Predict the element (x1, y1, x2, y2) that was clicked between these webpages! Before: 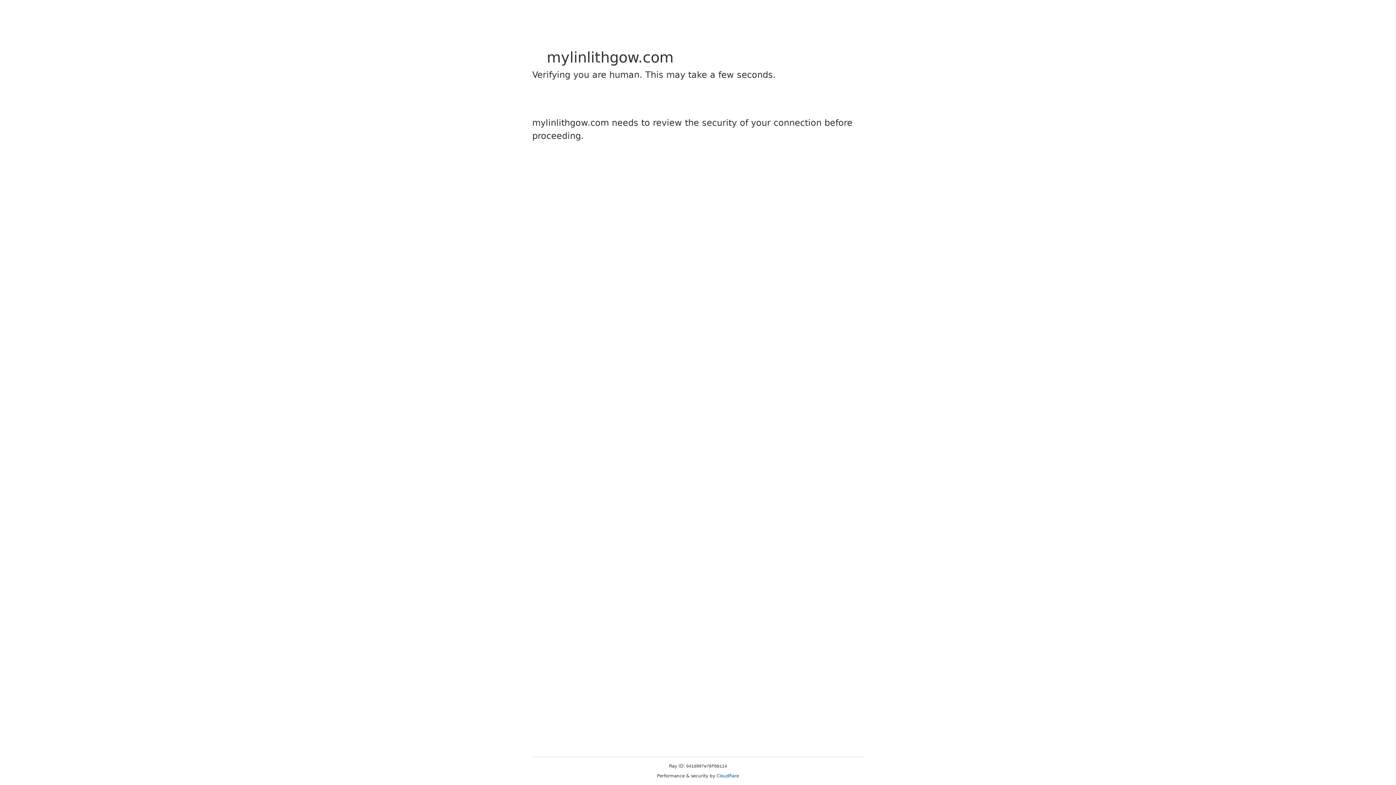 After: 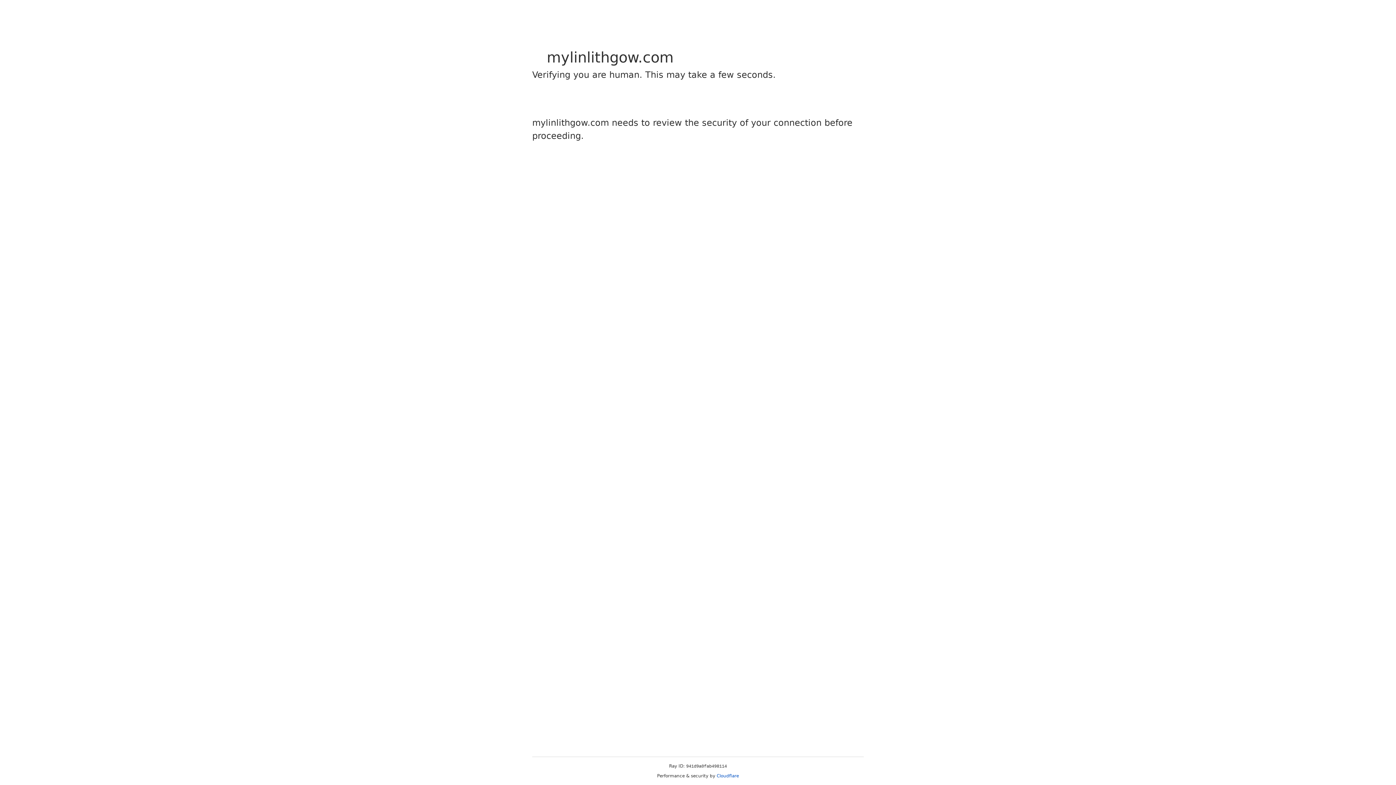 Action: label: Cloudflare bbox: (716, 773, 739, 778)